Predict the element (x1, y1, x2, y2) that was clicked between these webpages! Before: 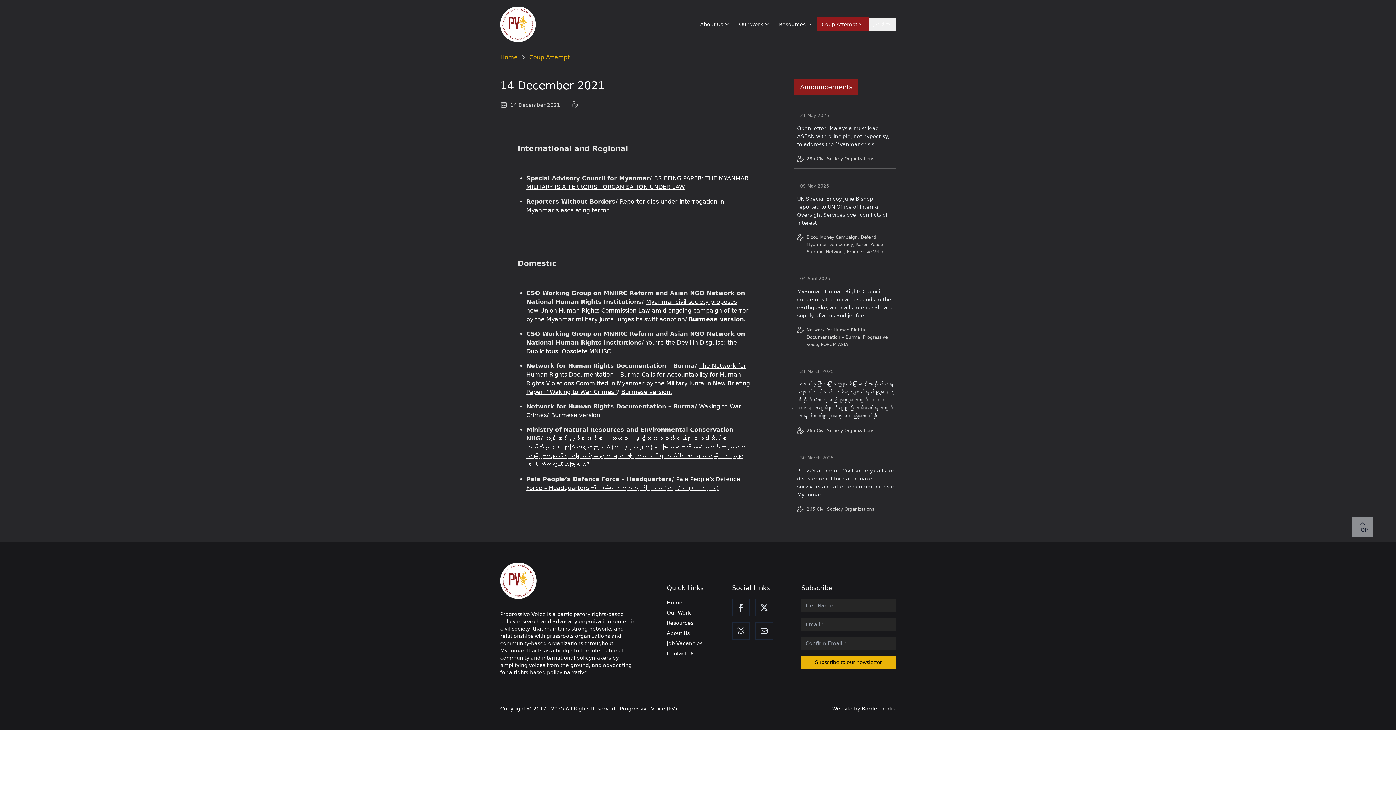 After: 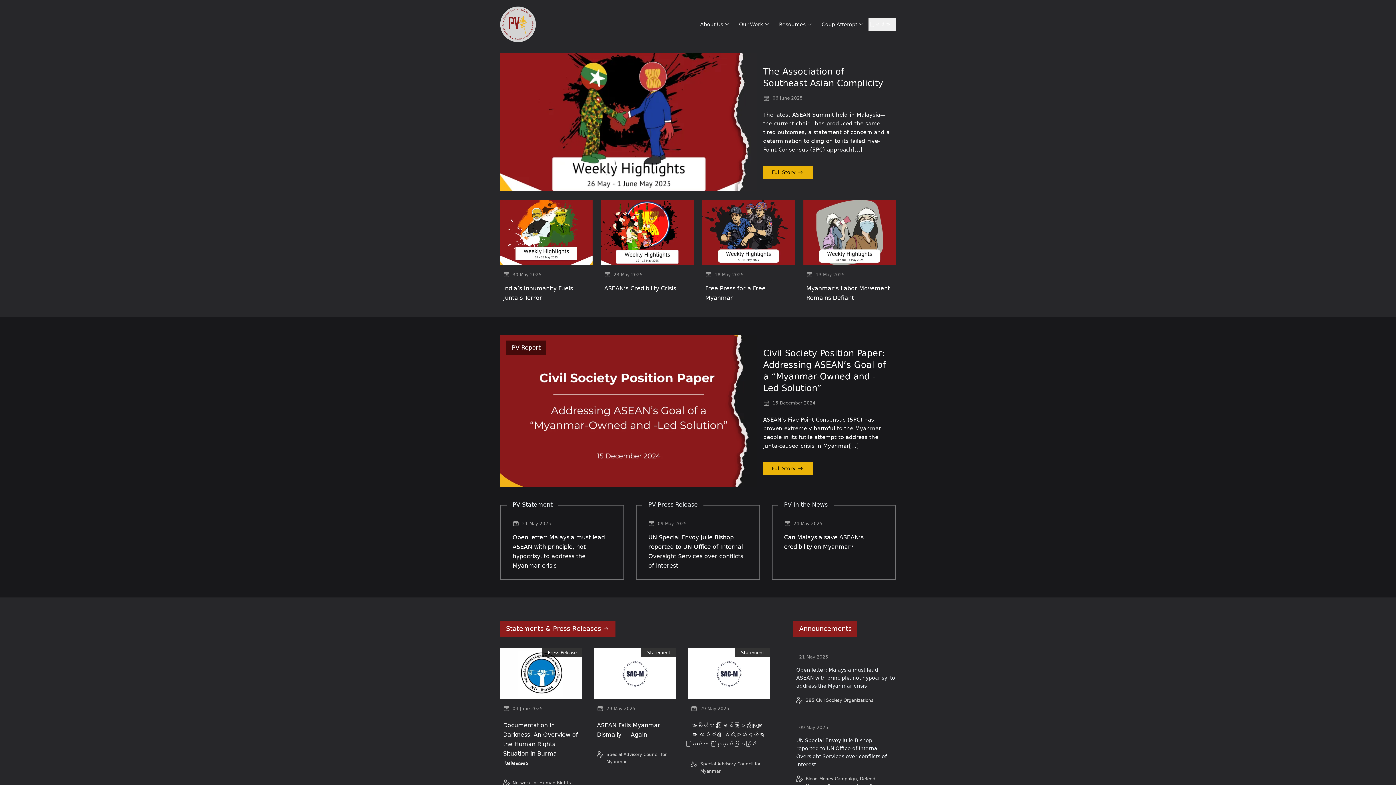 Action: bbox: (500, 6, 536, 42) label: Home page